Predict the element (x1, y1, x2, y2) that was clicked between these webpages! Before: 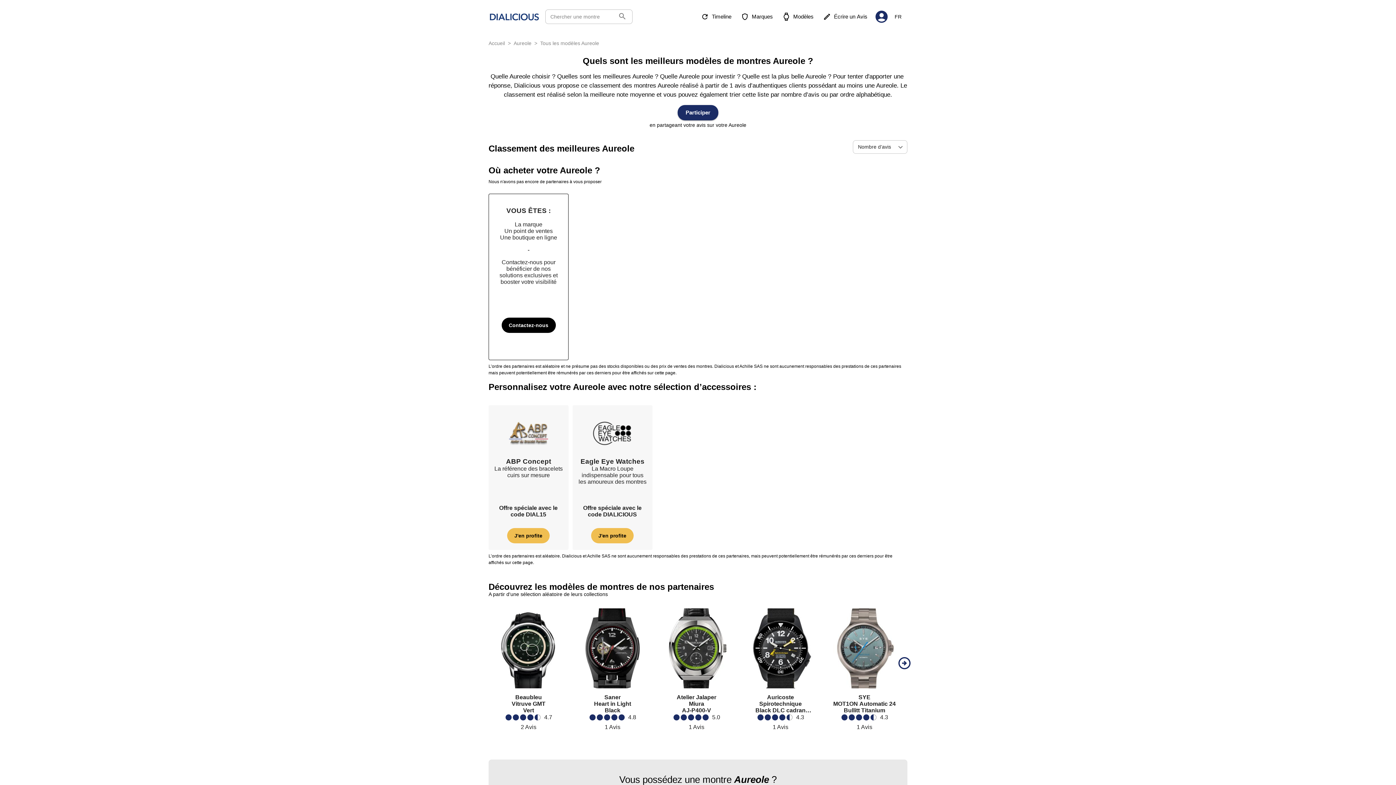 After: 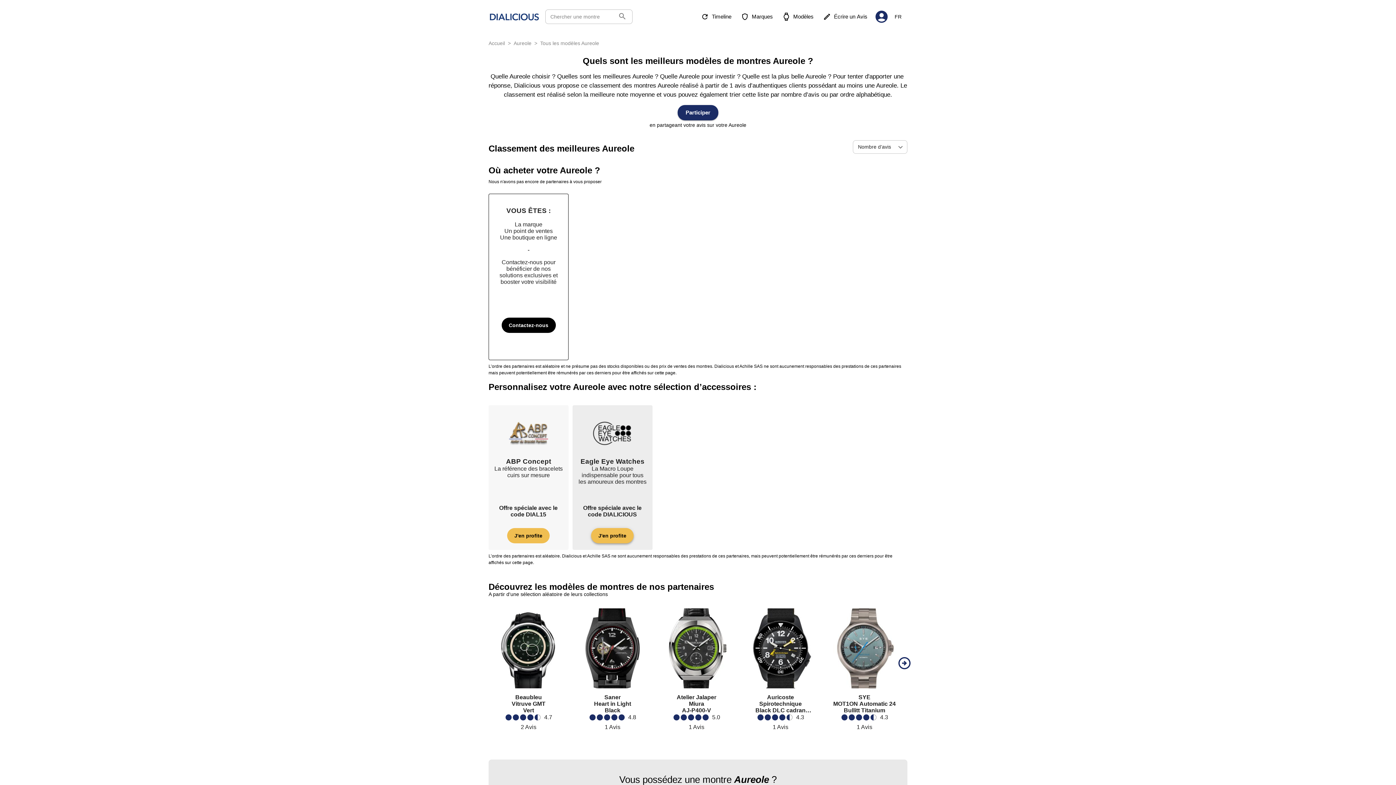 Action: label: J'en profite bbox: (591, 528, 633, 543)